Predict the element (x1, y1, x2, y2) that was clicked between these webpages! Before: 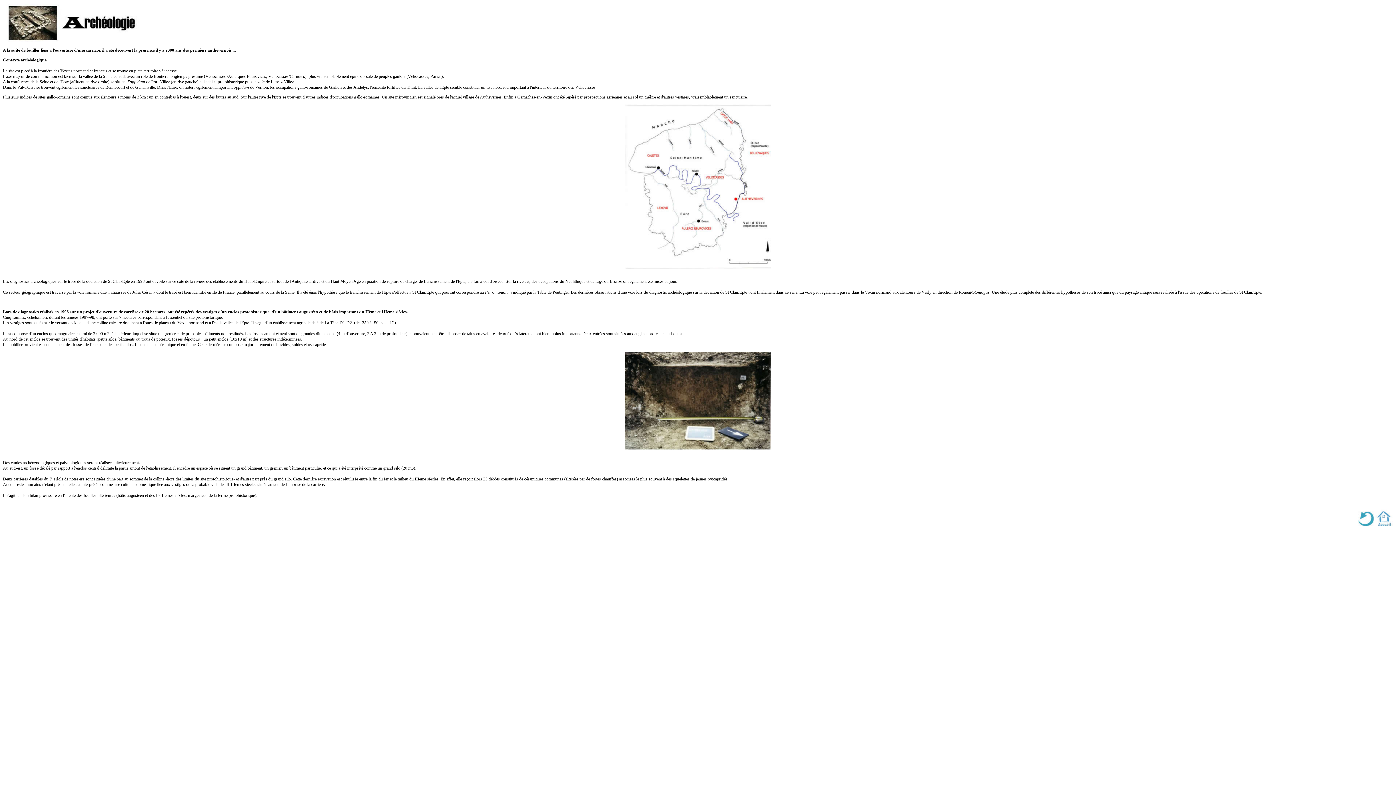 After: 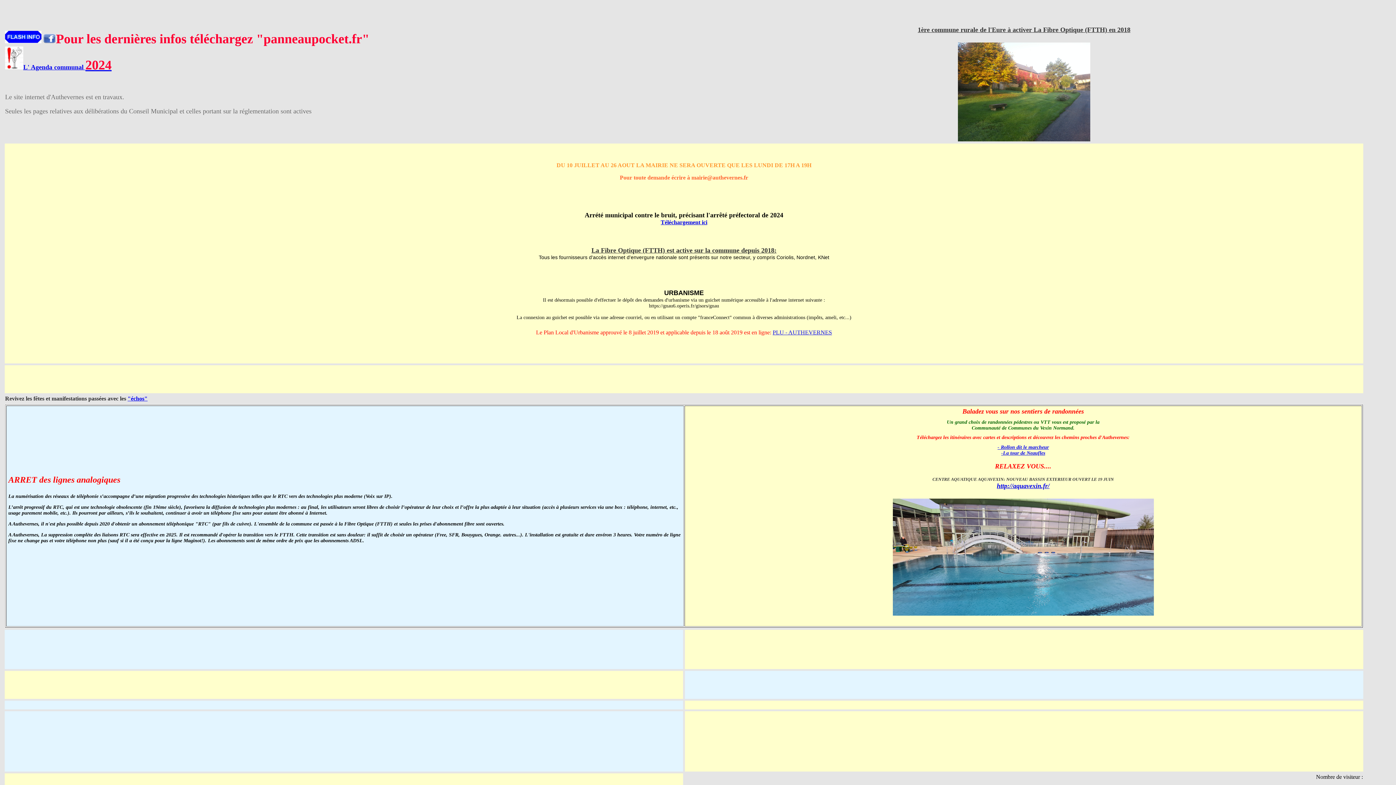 Action: bbox: (1375, 522, 1393, 527)